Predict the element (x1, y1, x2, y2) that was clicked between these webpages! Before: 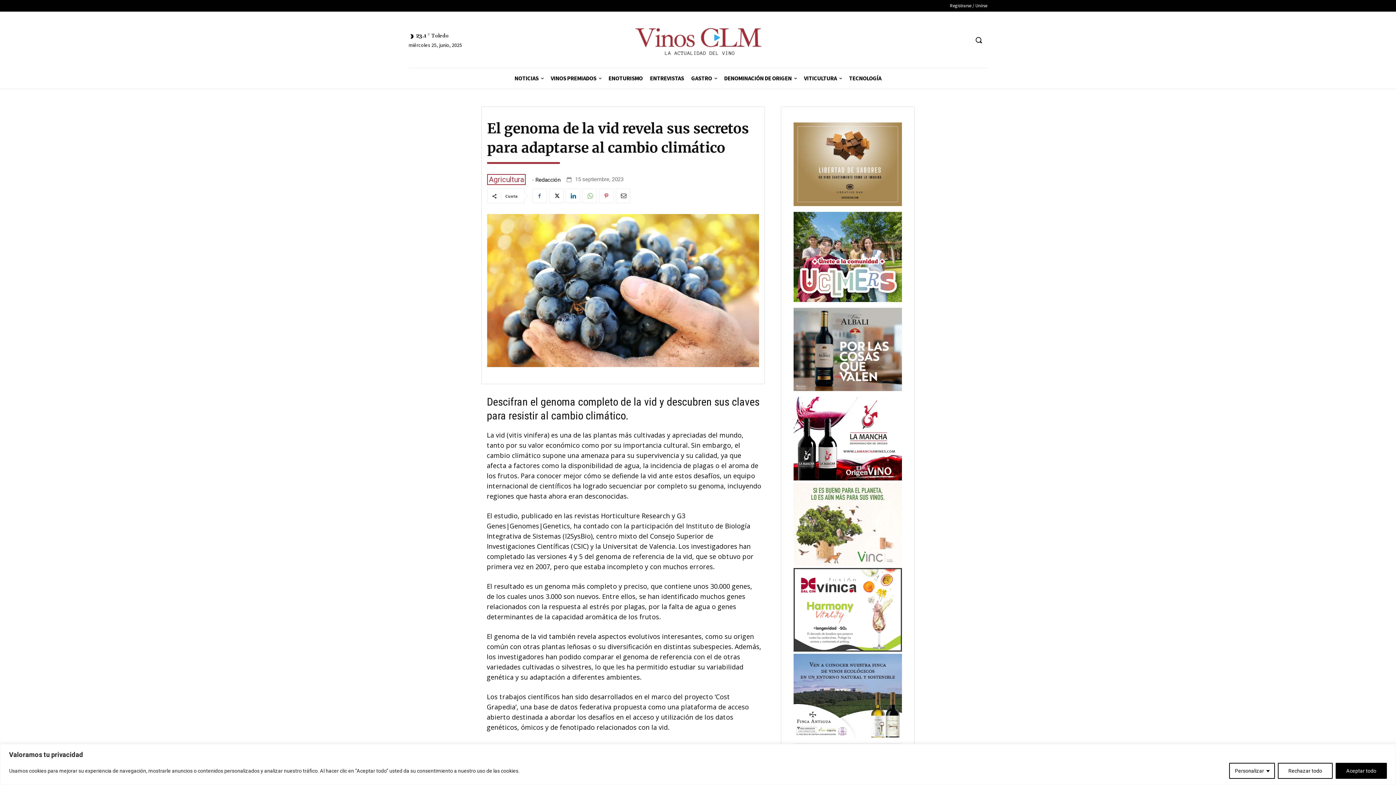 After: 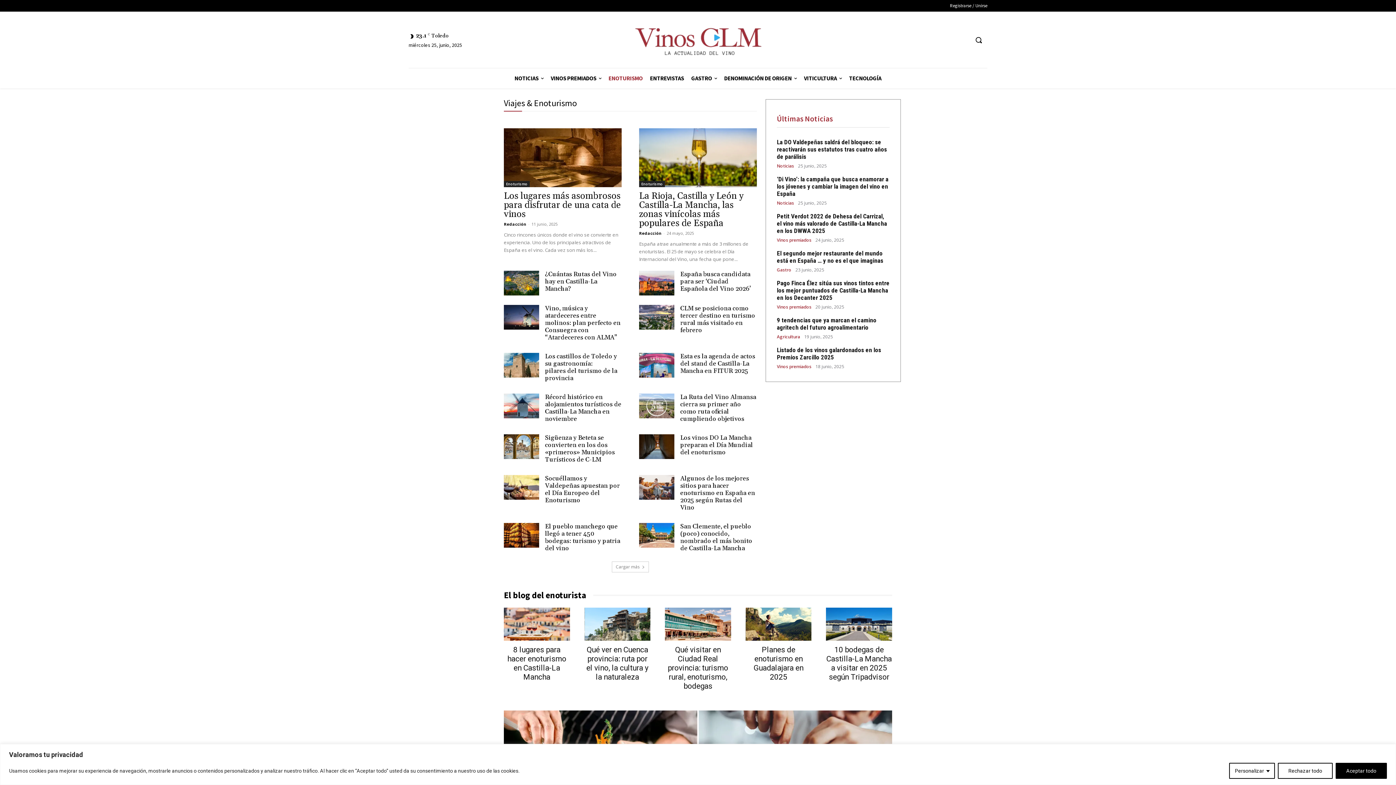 Action: label: ENOTURISMO bbox: (605, 68, 646, 88)